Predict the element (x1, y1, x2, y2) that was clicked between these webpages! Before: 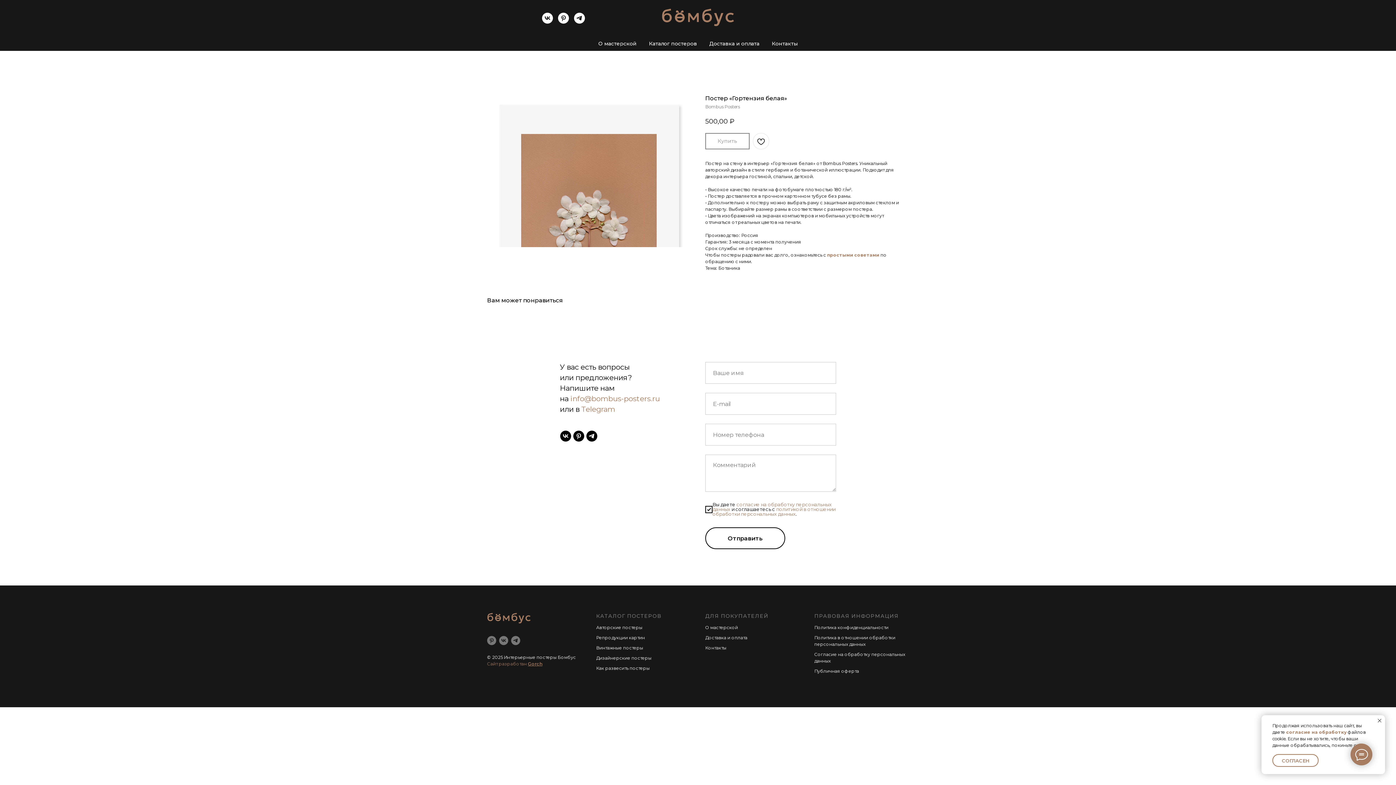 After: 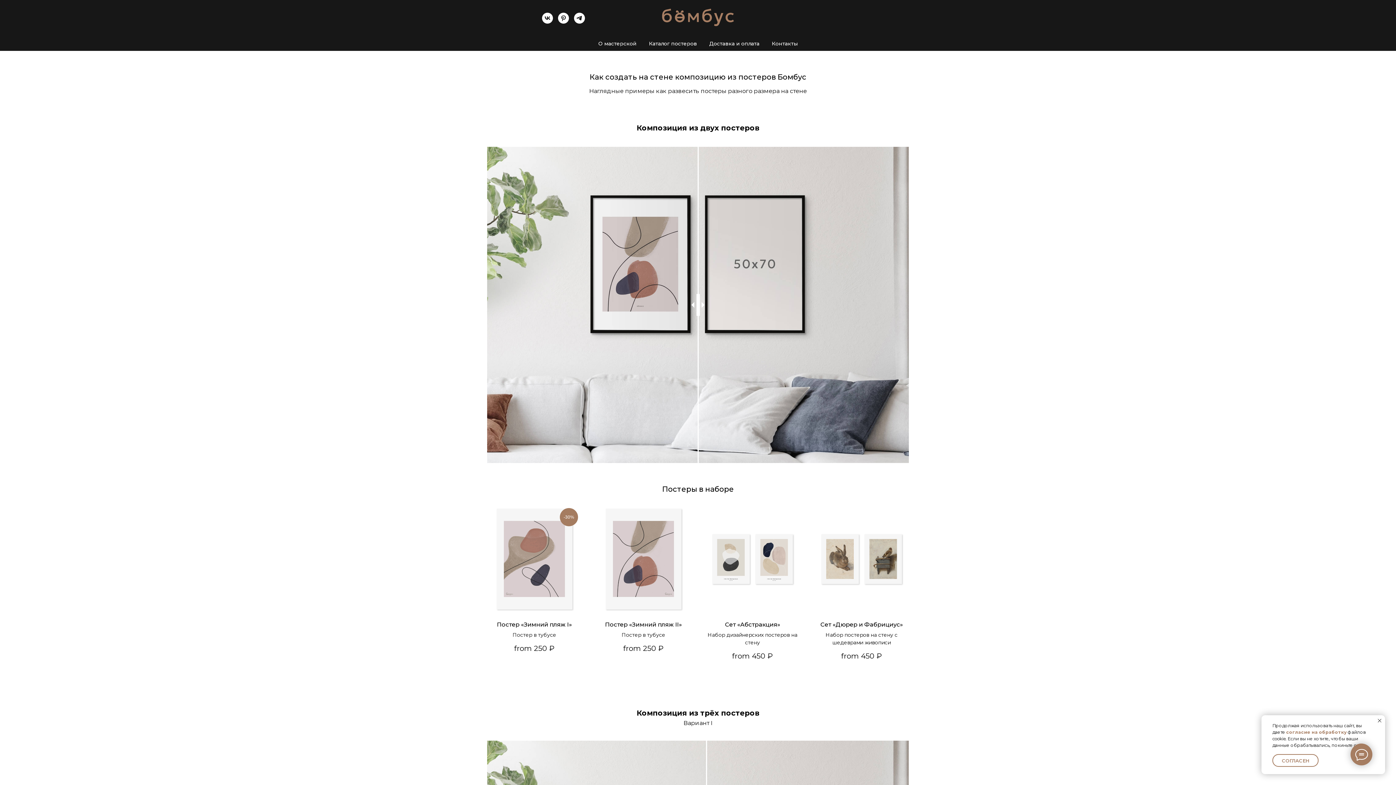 Action: label: Как развесить постеры bbox: (596, 665, 649, 671)